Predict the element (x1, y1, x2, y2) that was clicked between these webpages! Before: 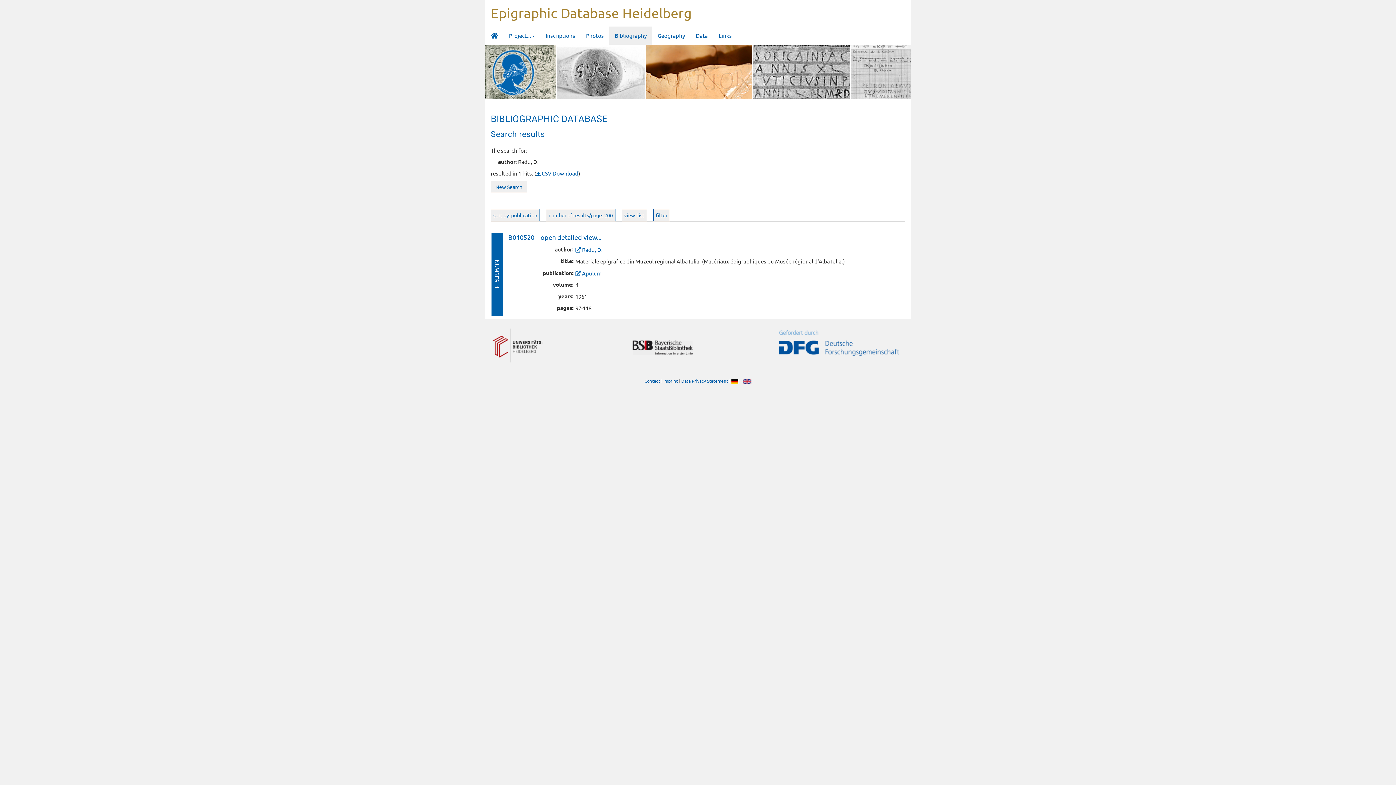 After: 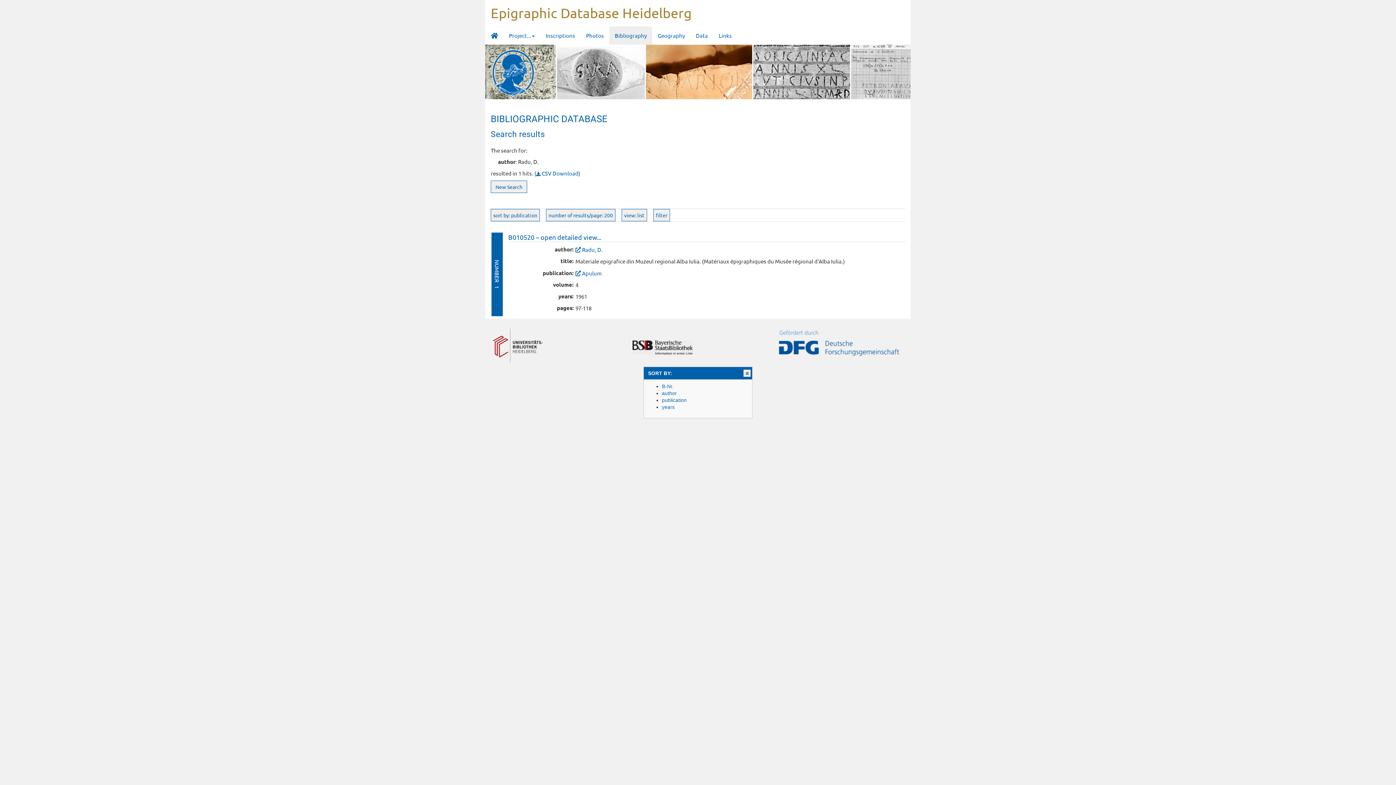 Action: bbox: (490, 209, 540, 221) label: sort by: publication